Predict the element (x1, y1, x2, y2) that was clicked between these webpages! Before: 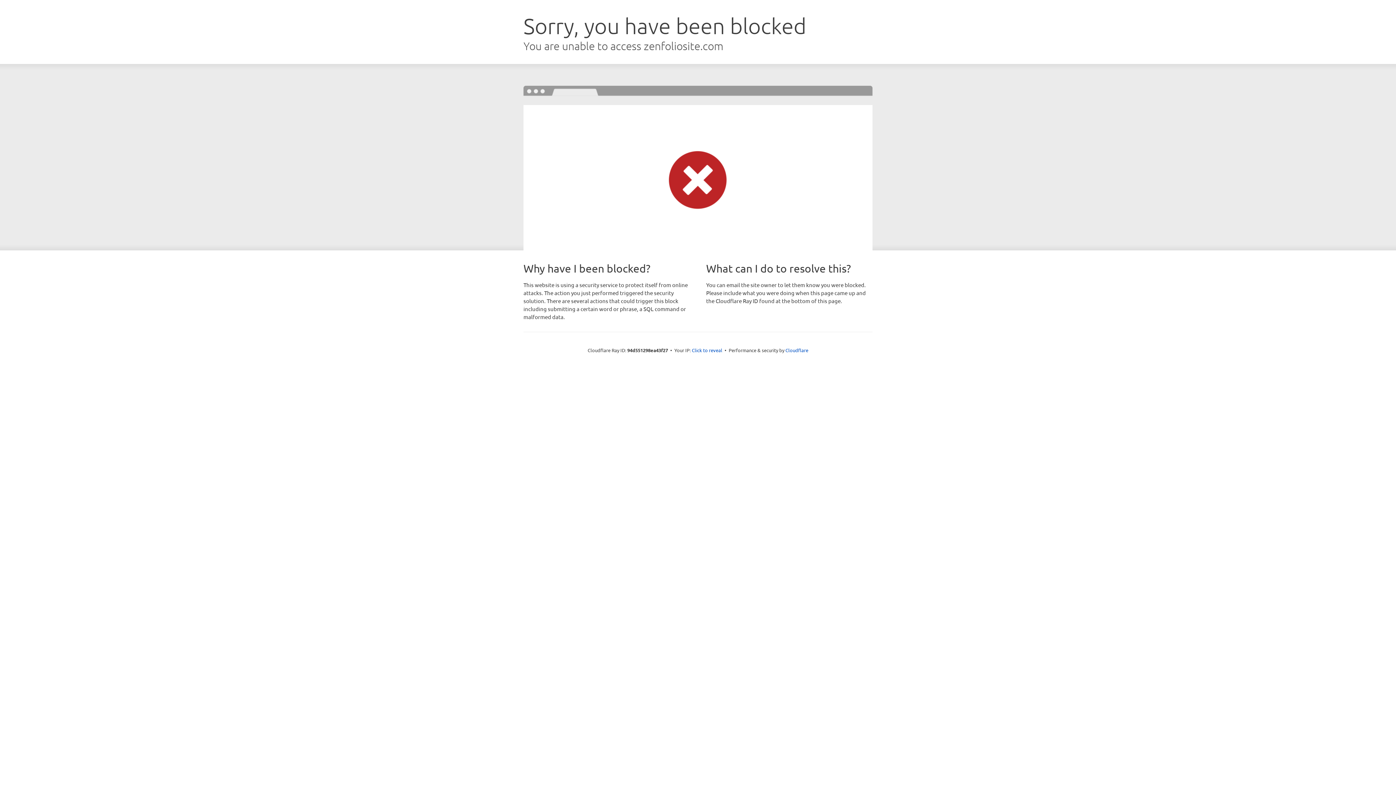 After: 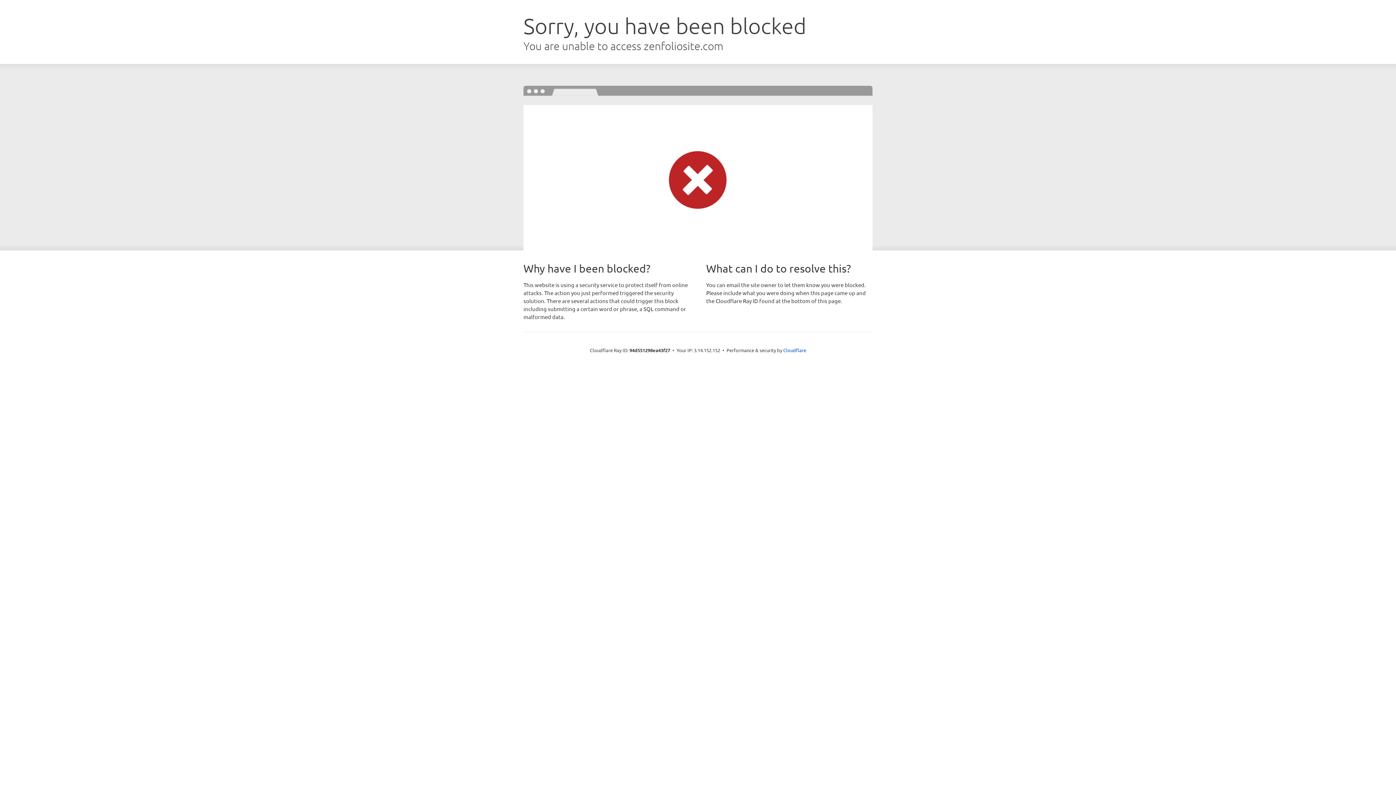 Action: bbox: (692, 346, 722, 353) label: Click to reveal